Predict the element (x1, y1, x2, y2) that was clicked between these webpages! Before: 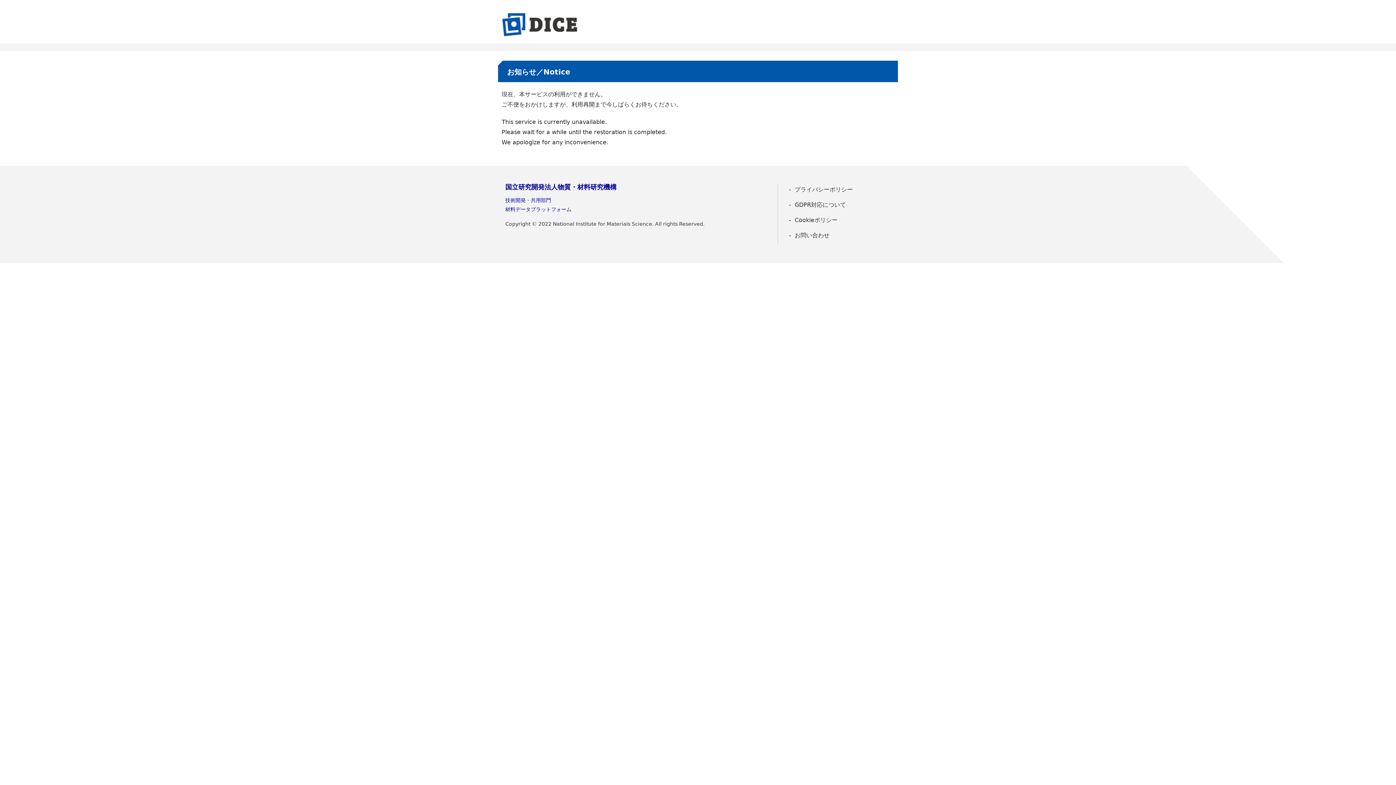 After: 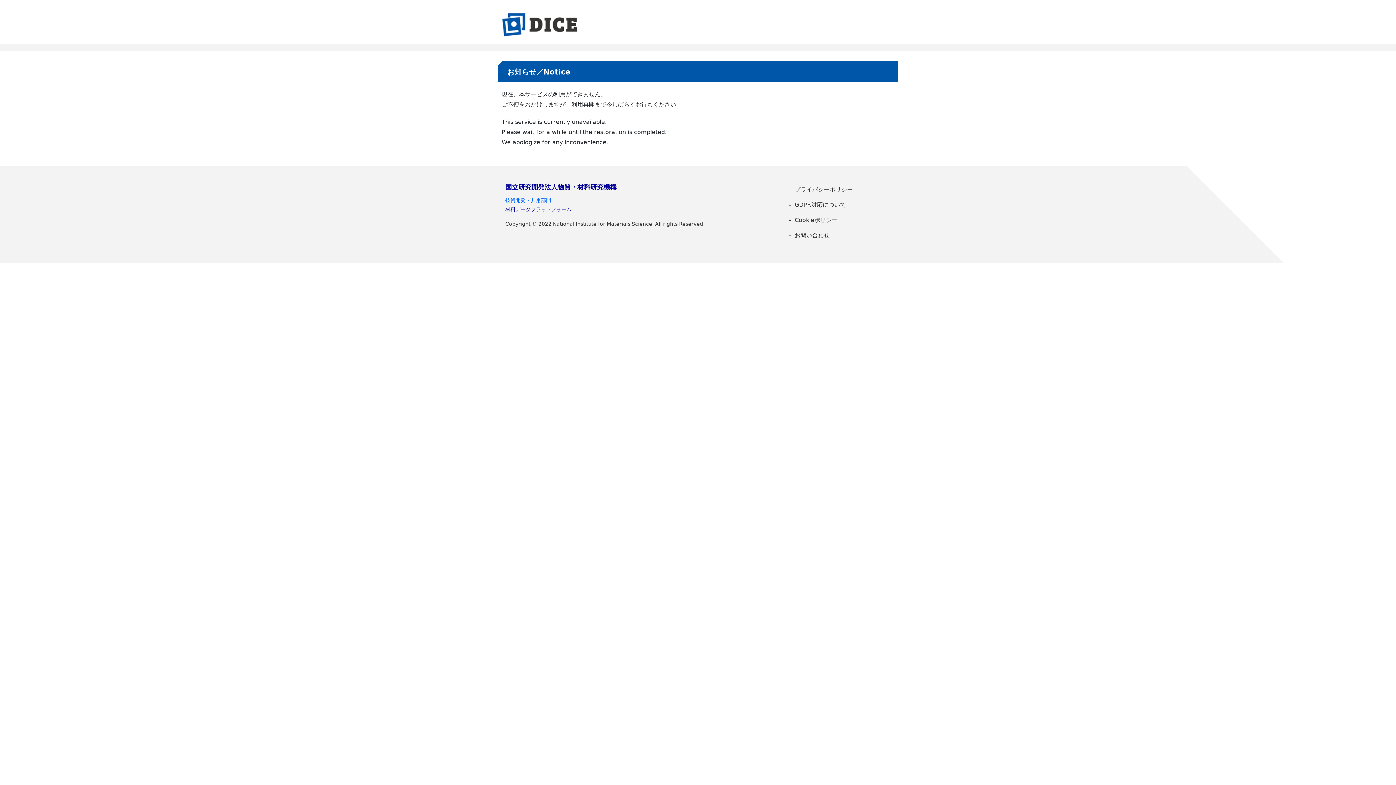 Action: label: 技術開発・共用部門 bbox: (505, 197, 551, 203)